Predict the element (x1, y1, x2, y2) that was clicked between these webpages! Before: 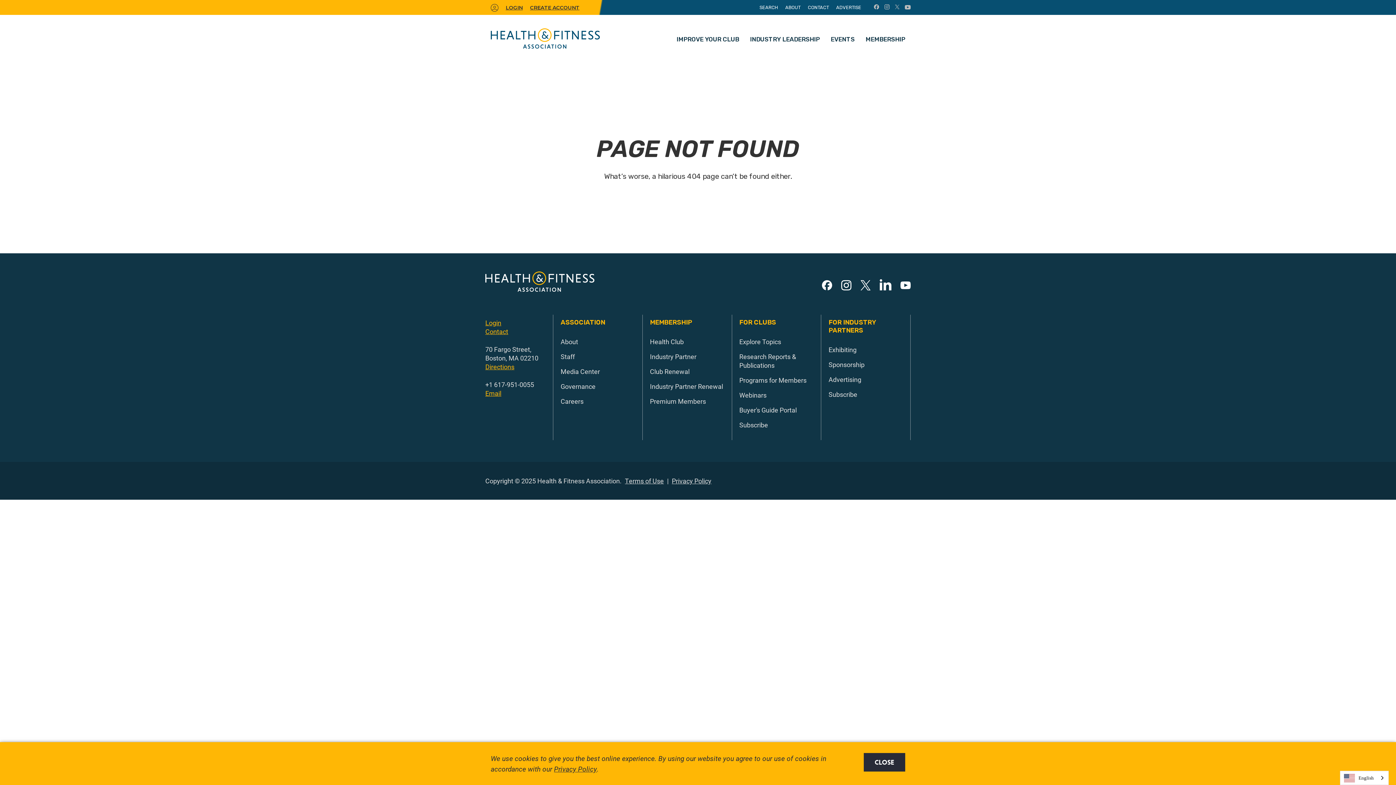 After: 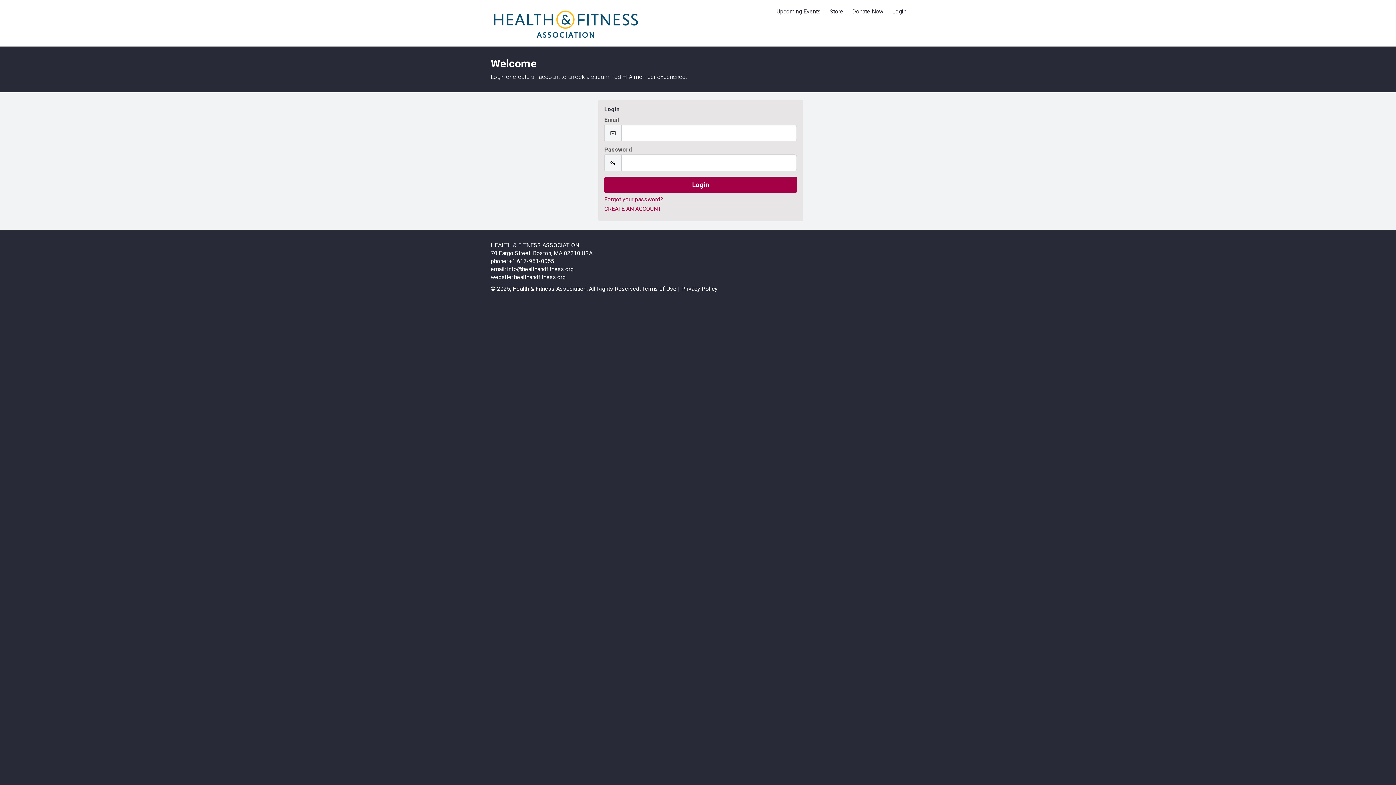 Action: bbox: (490, 4, 498, 11)